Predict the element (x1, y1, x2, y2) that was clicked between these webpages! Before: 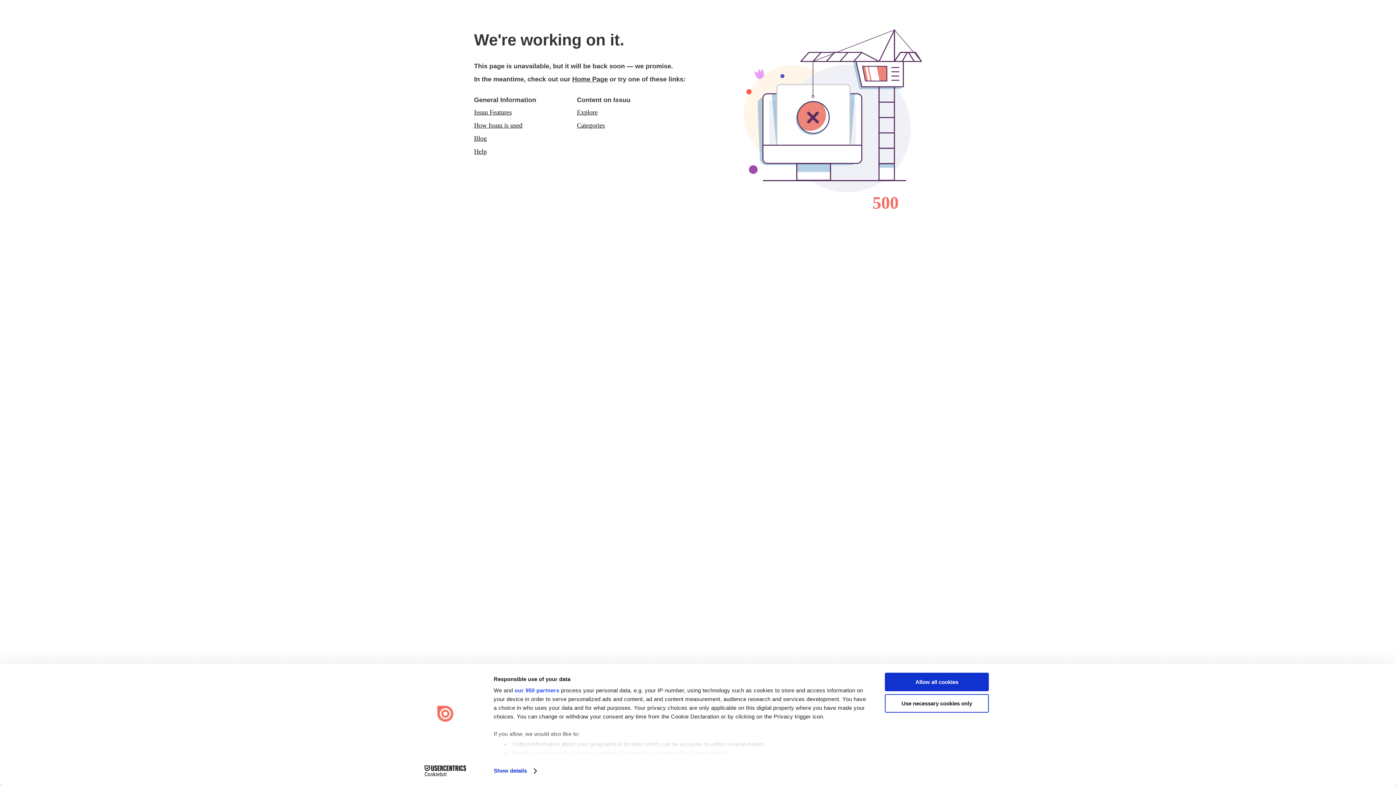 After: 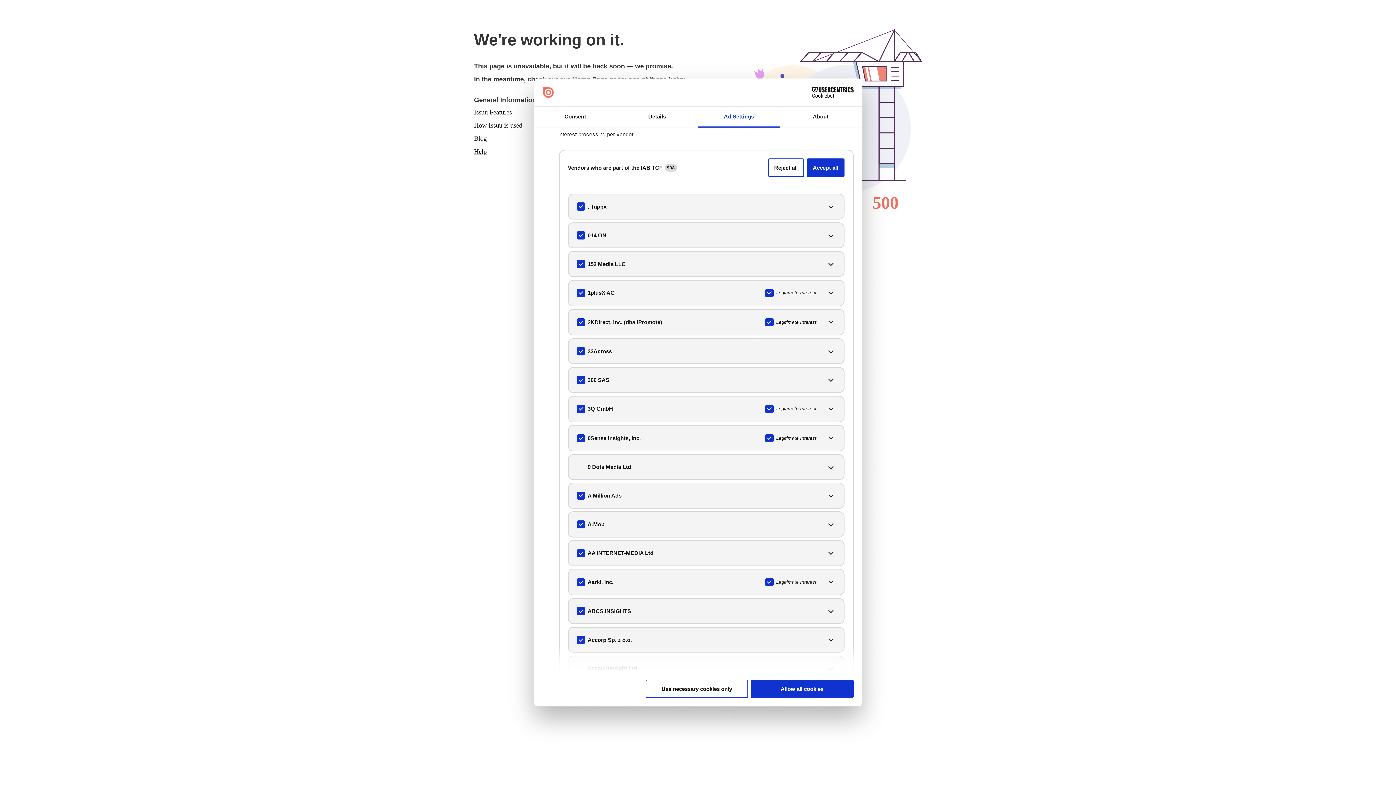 Action: label: our 950 partners bbox: (514, 687, 559, 693)